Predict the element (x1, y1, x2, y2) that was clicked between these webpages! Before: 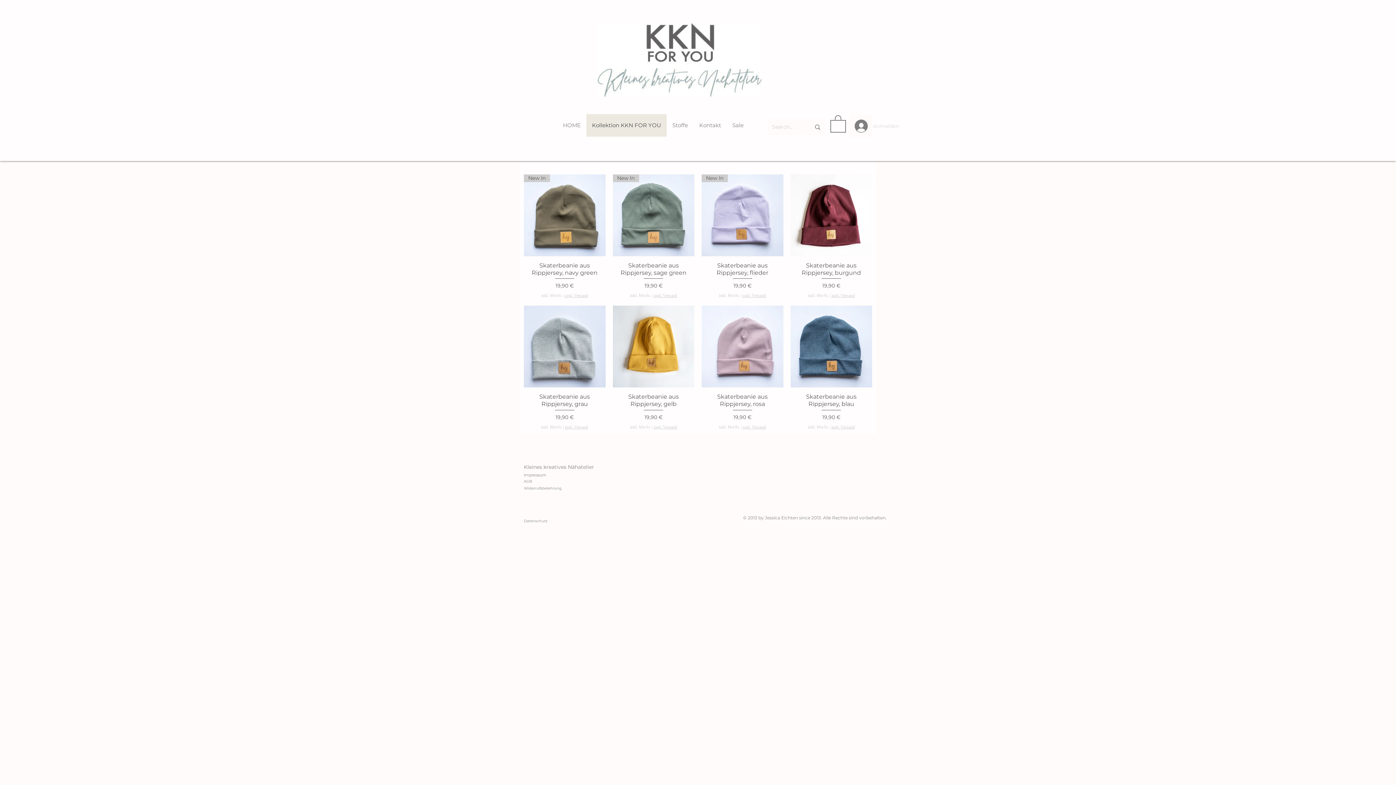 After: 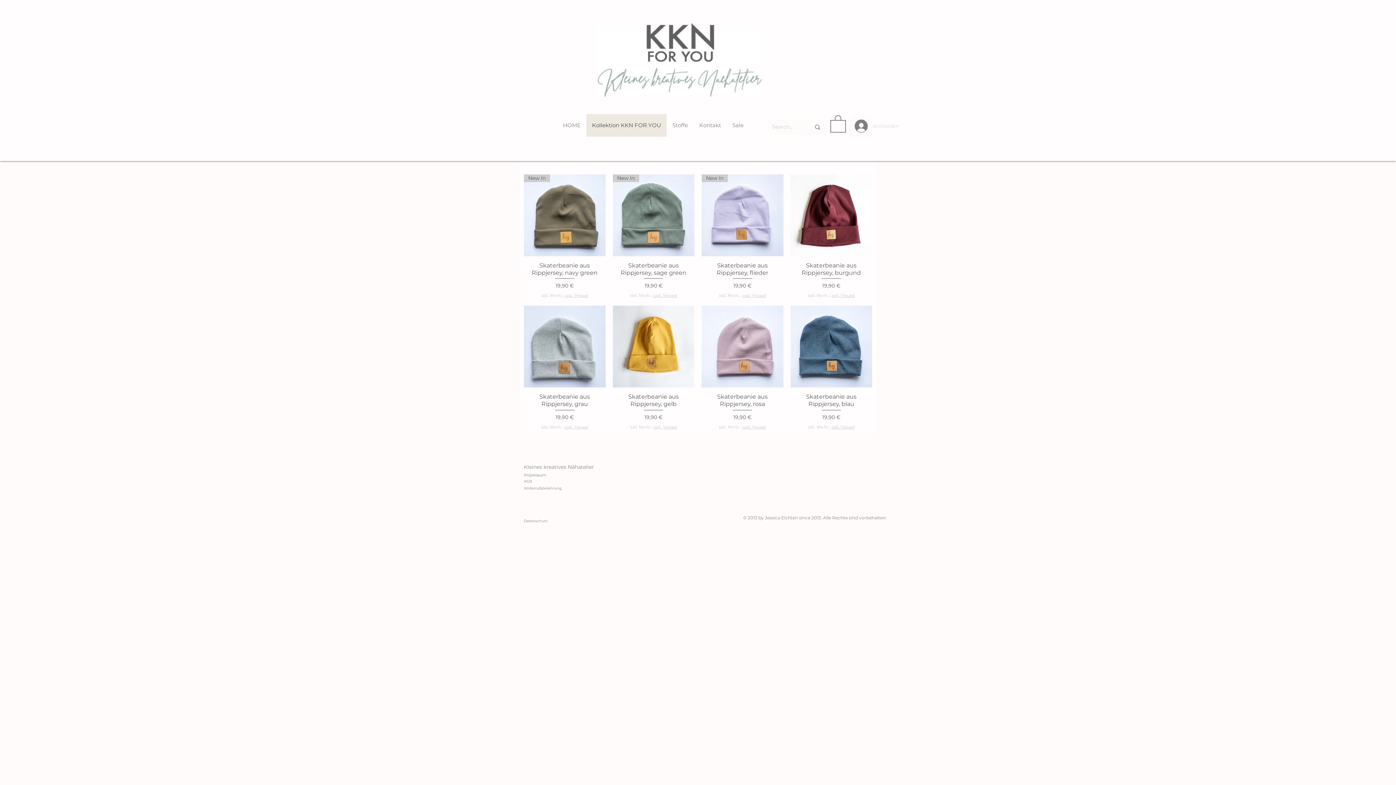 Action: bbox: (524, 519, 547, 523) label: Datenschutz